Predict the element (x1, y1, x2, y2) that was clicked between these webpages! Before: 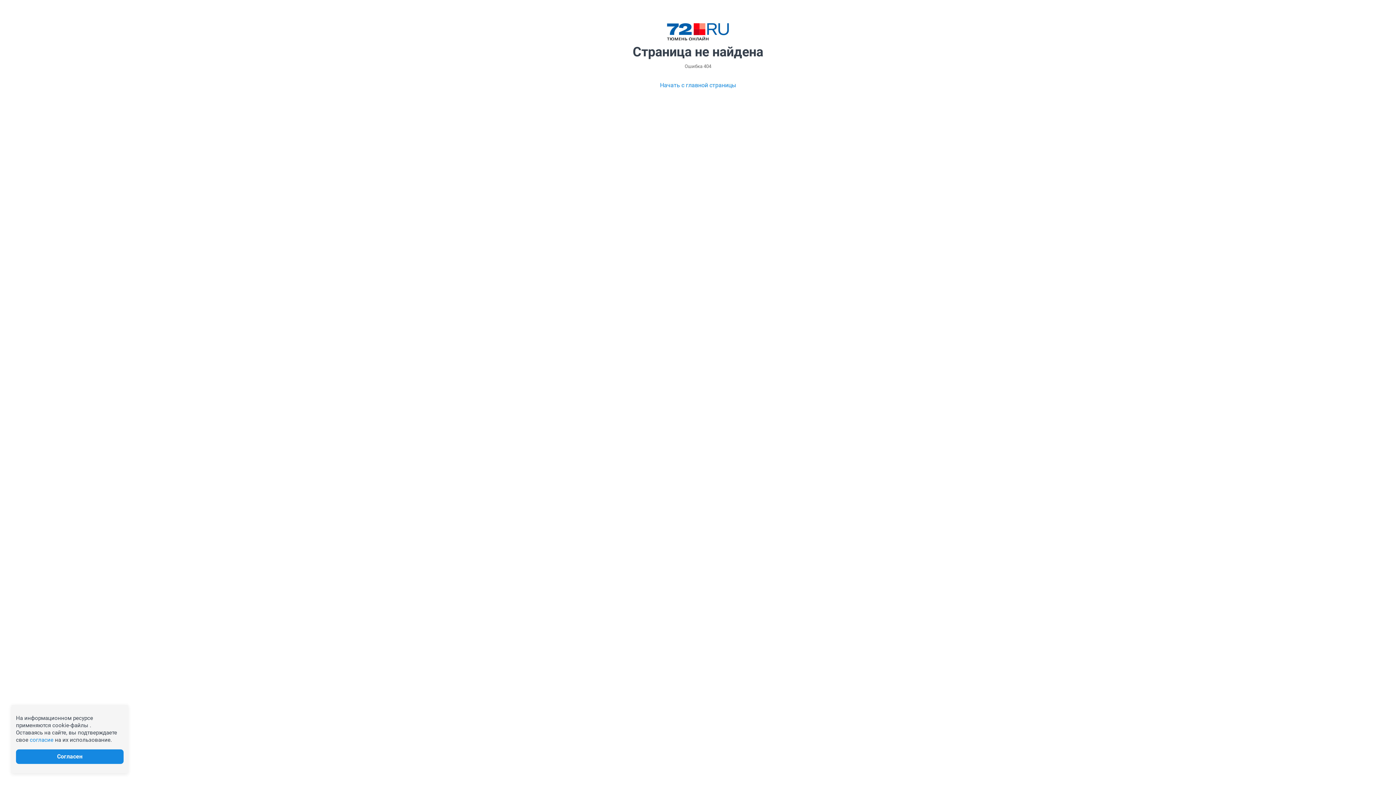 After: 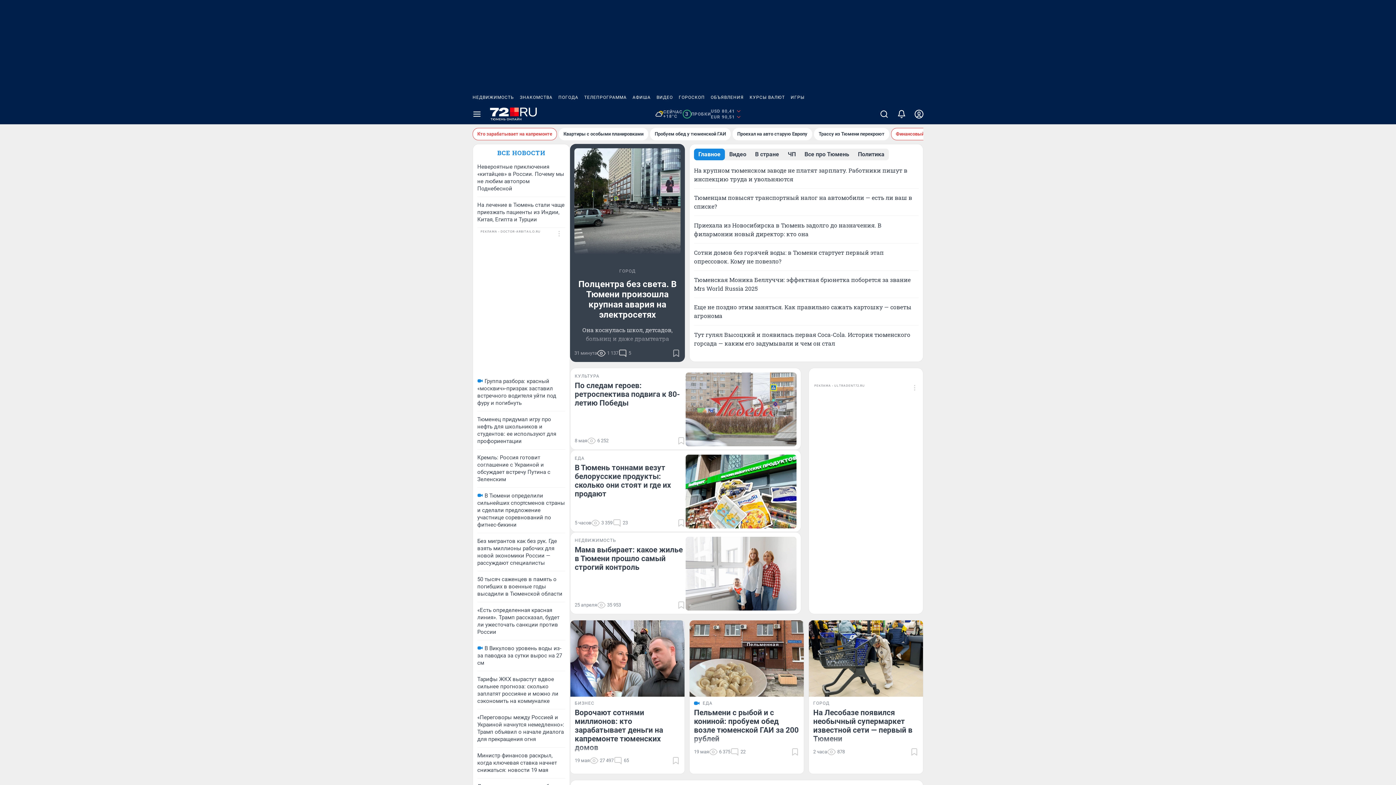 Action: label: Начать с главной страницы bbox: (660, 80, 736, 89)